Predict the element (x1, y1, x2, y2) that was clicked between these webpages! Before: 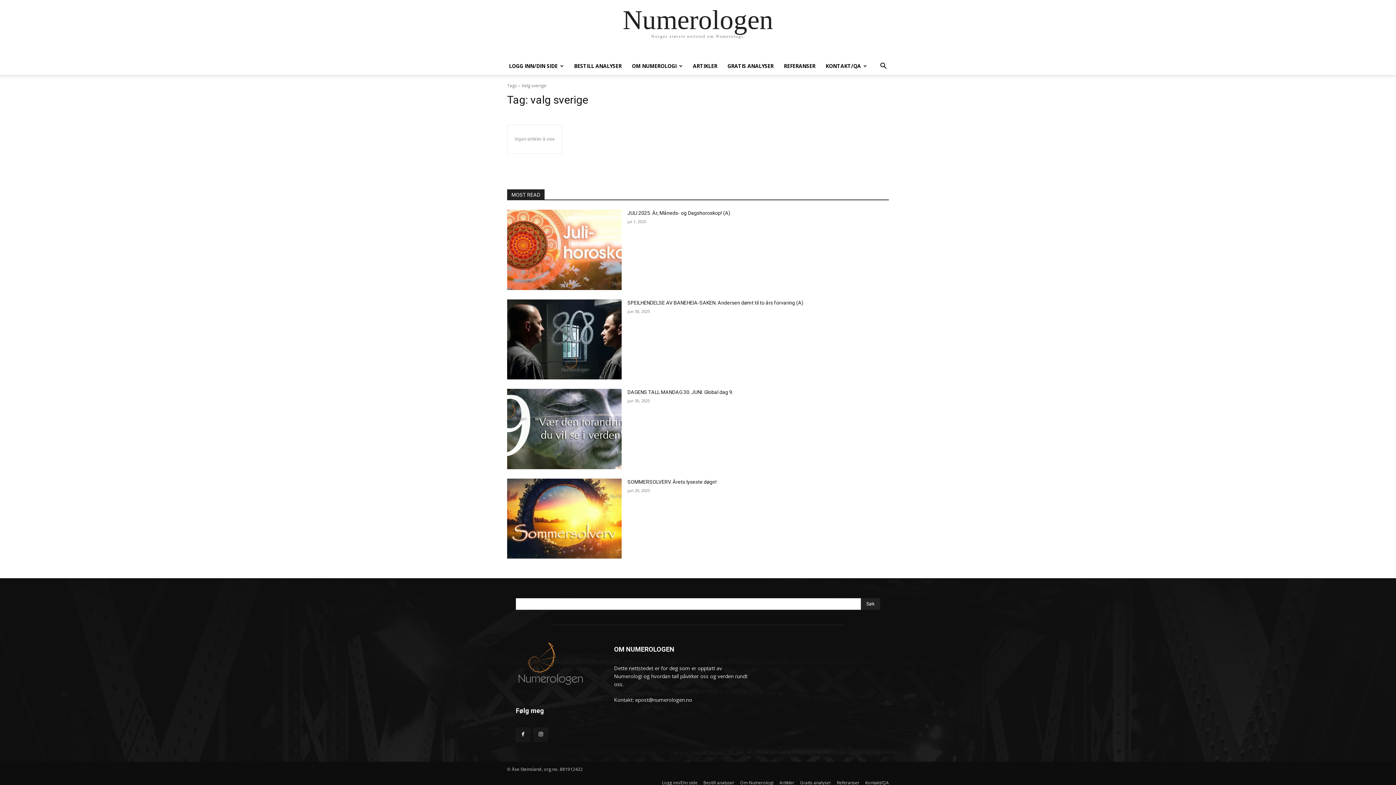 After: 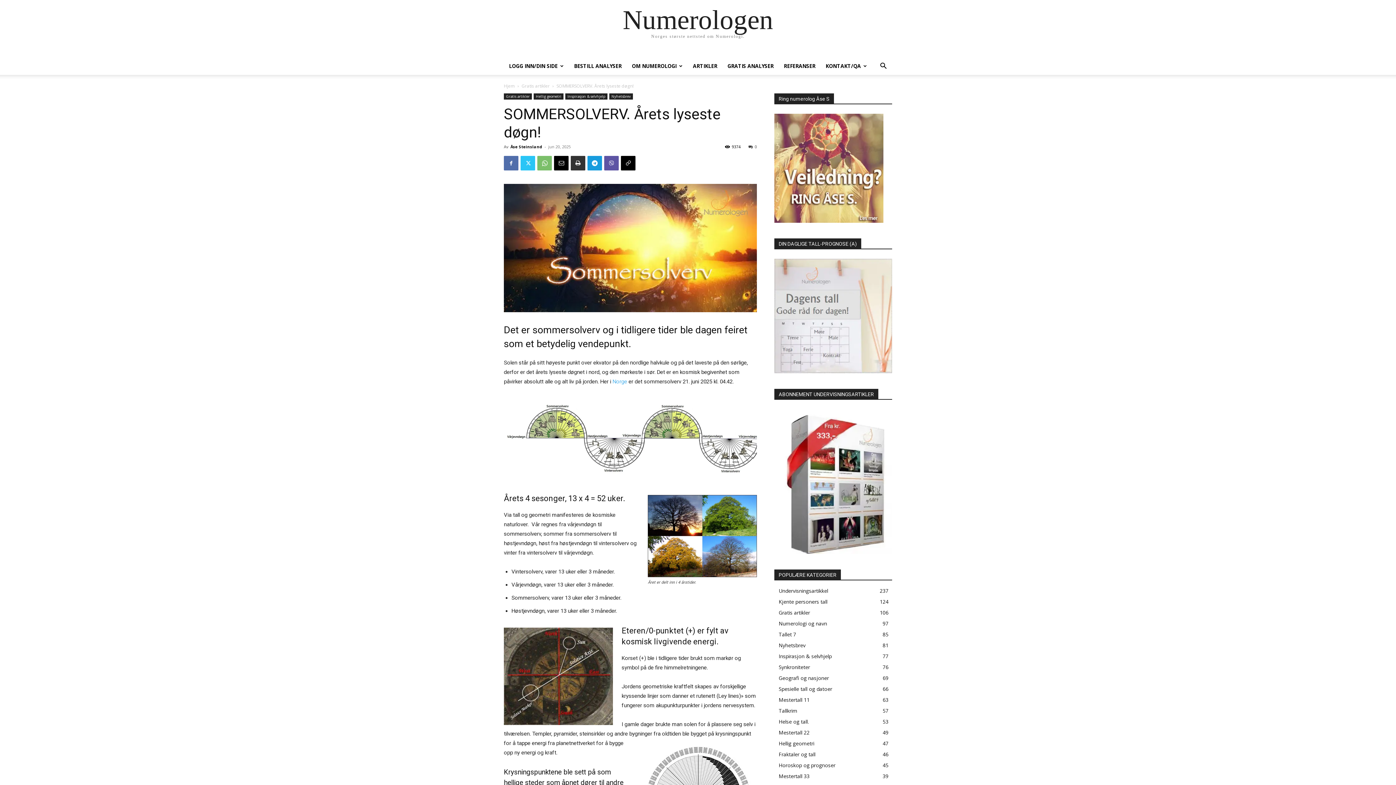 Action: bbox: (507, 478, 621, 558)